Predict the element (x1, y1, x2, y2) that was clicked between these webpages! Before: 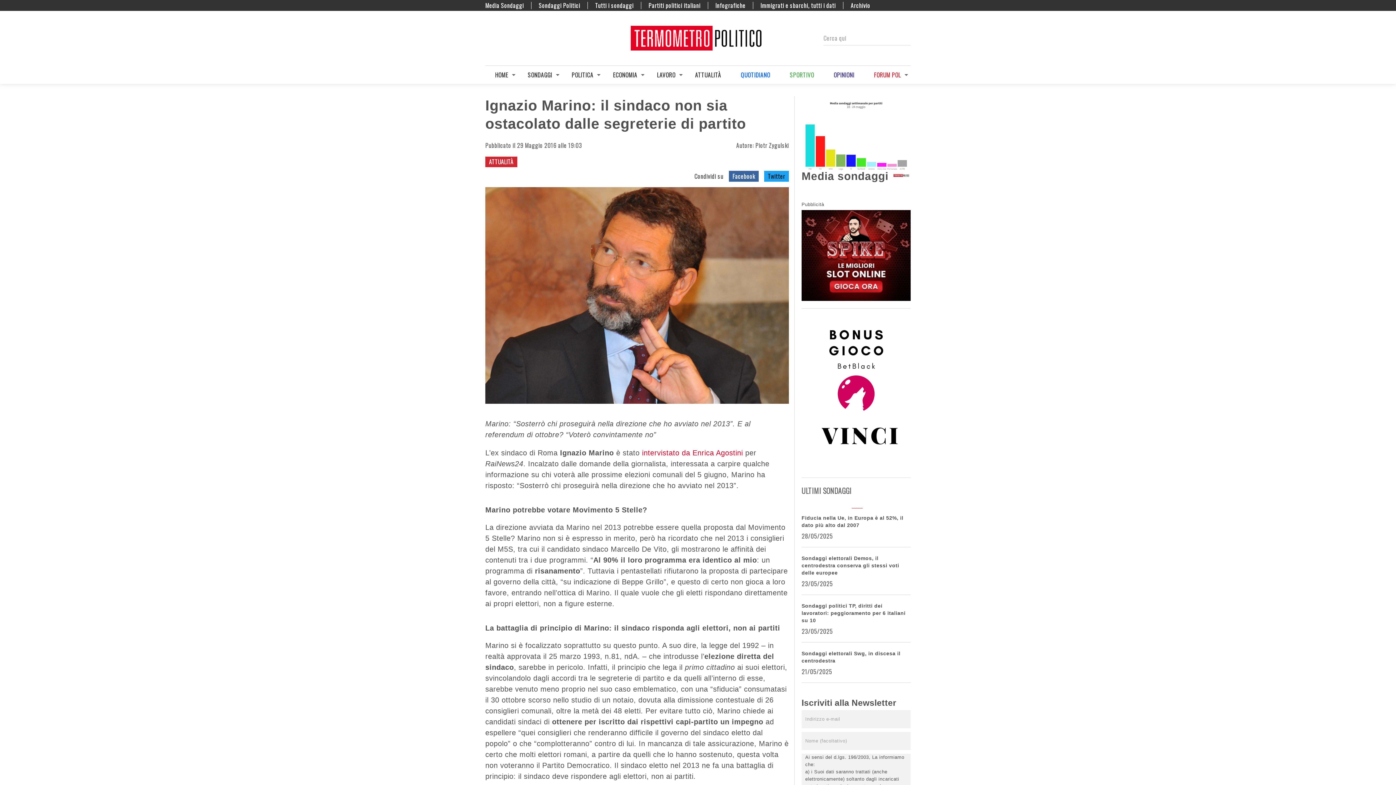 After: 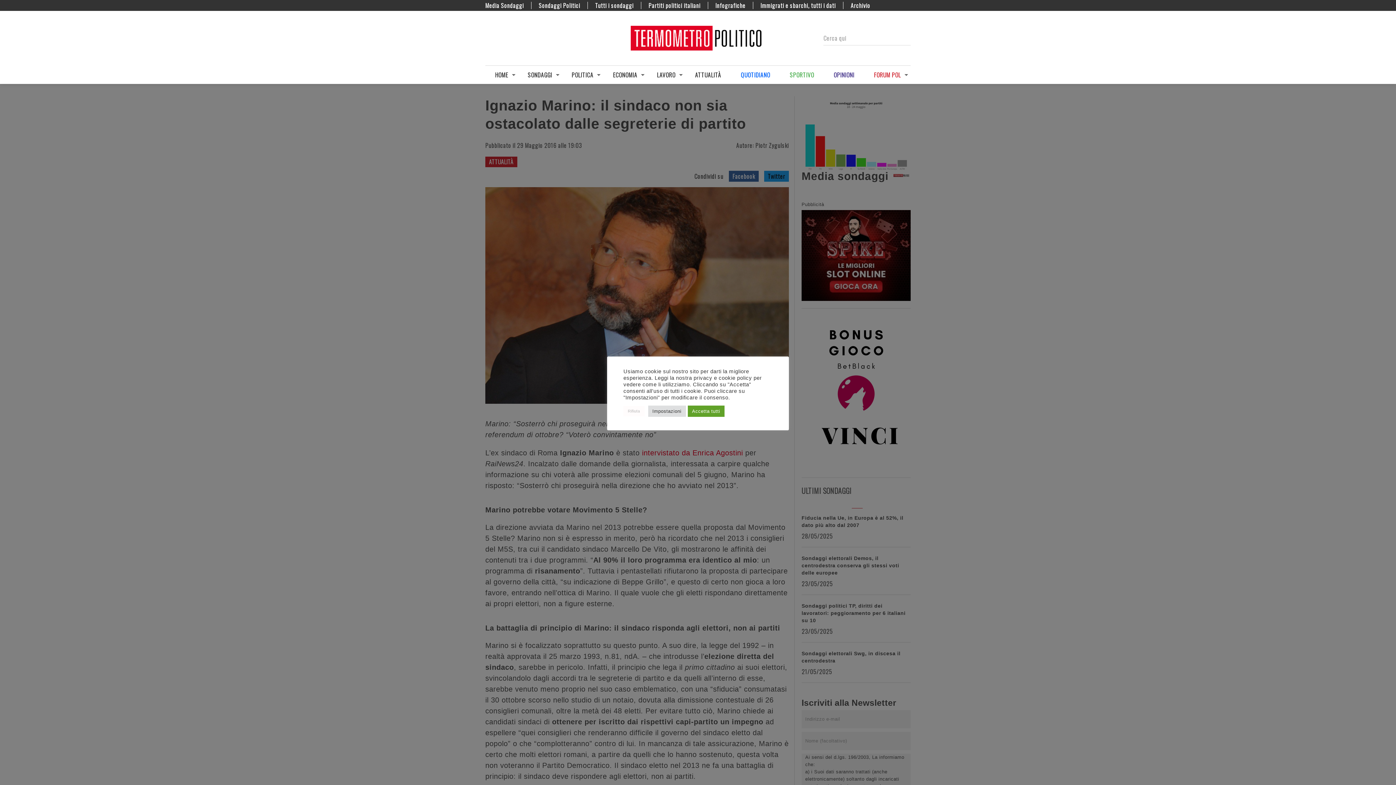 Action: label: Twitter bbox: (498, 34, 505, 41)